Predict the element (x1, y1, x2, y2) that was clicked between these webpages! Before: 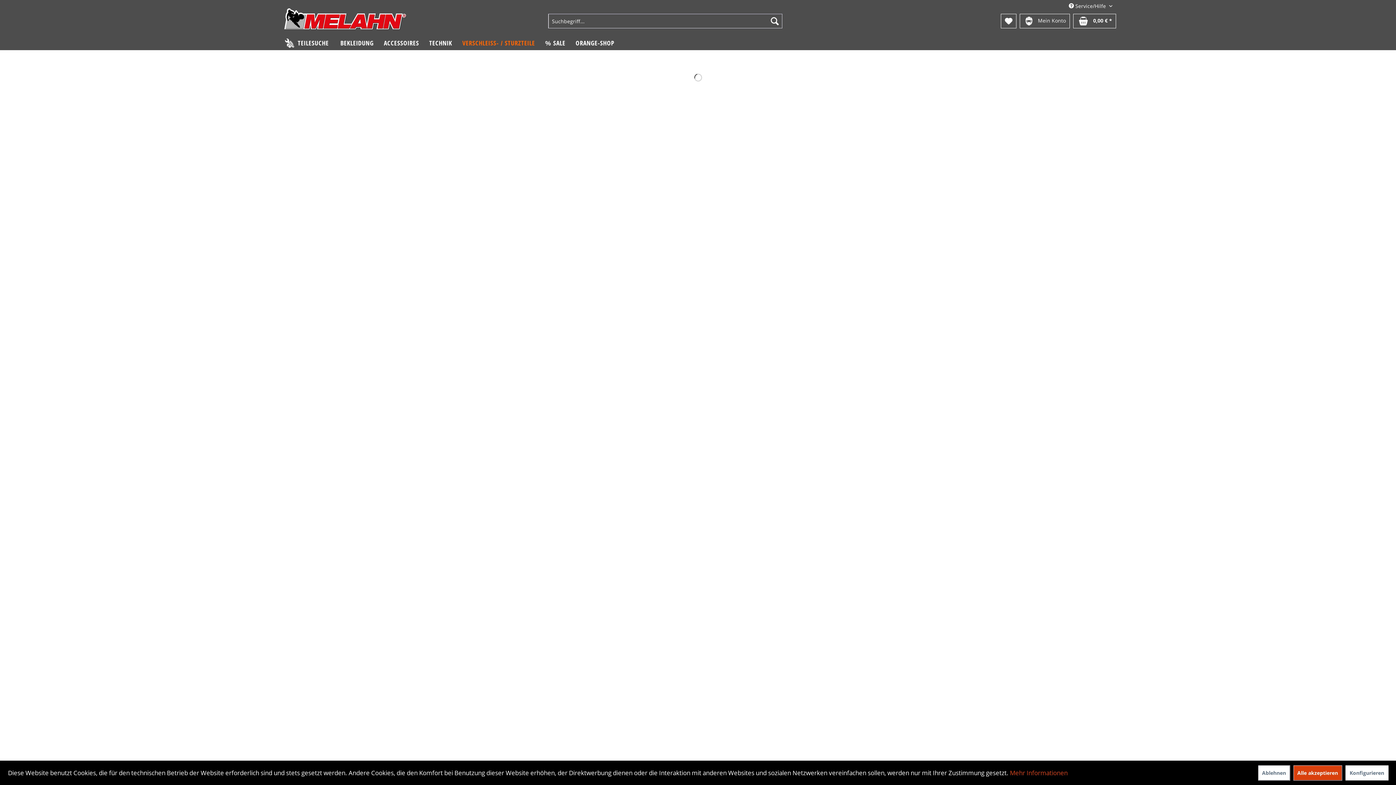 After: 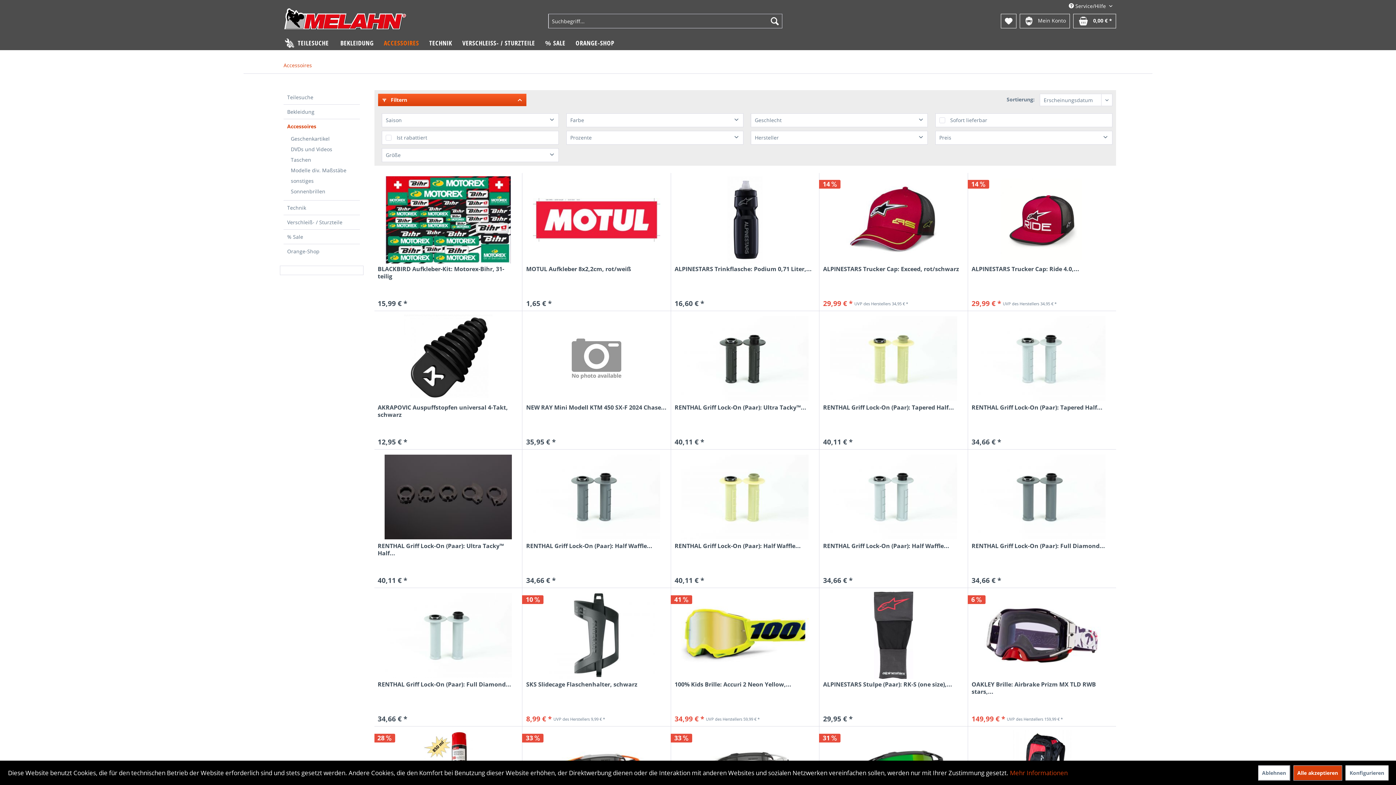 Action: bbox: (378, 35, 424, 50) label: Accessoires